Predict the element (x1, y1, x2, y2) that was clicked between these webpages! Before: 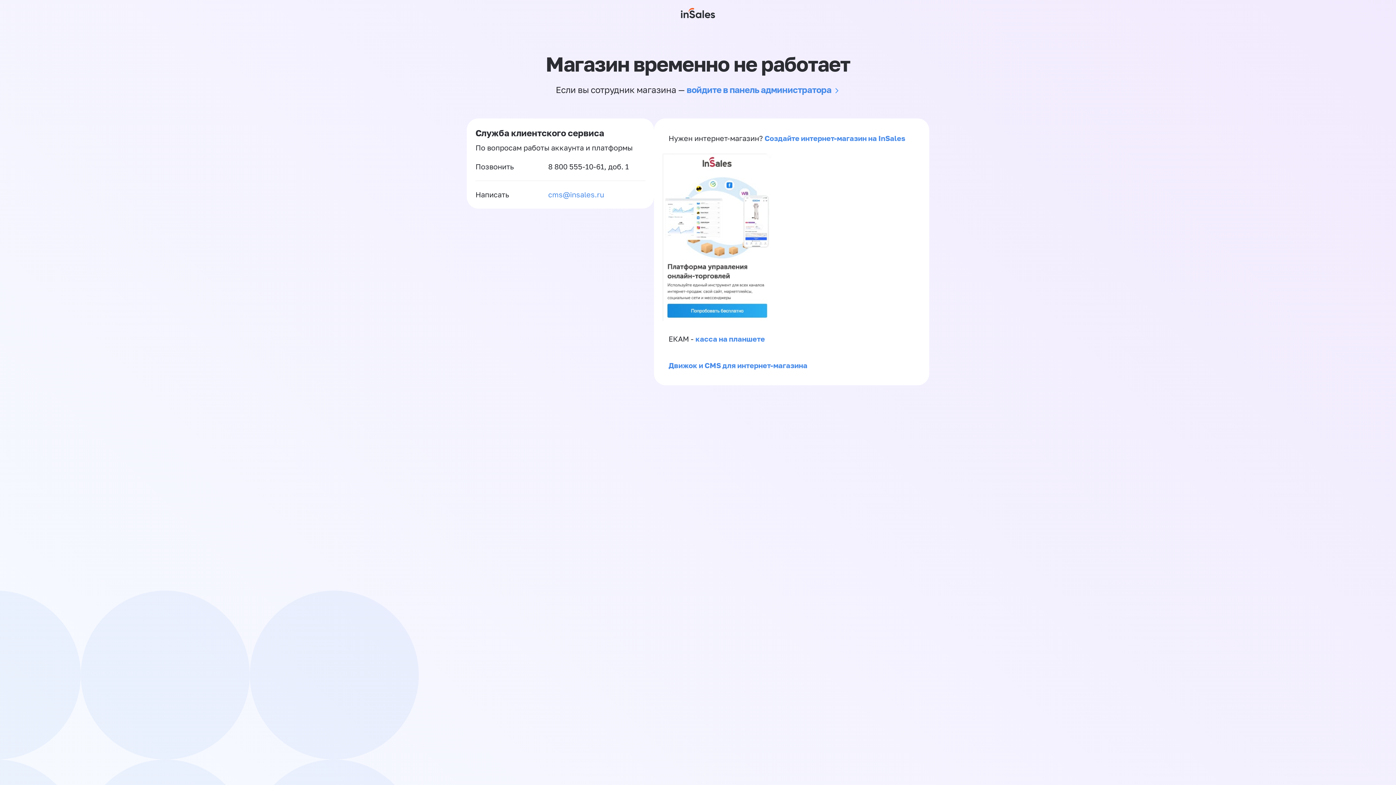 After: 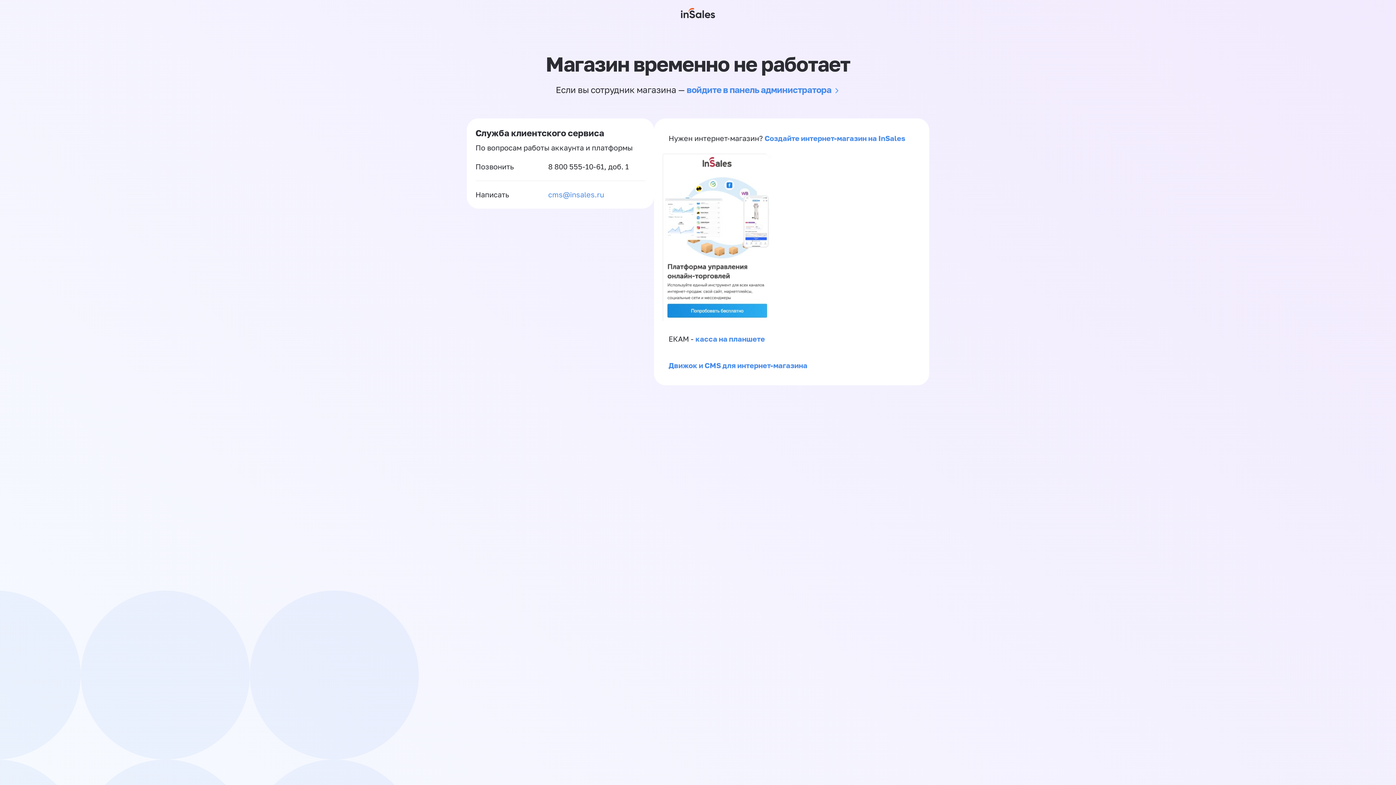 Action: bbox: (548, 189, 604, 200) label: cms@insales.ru